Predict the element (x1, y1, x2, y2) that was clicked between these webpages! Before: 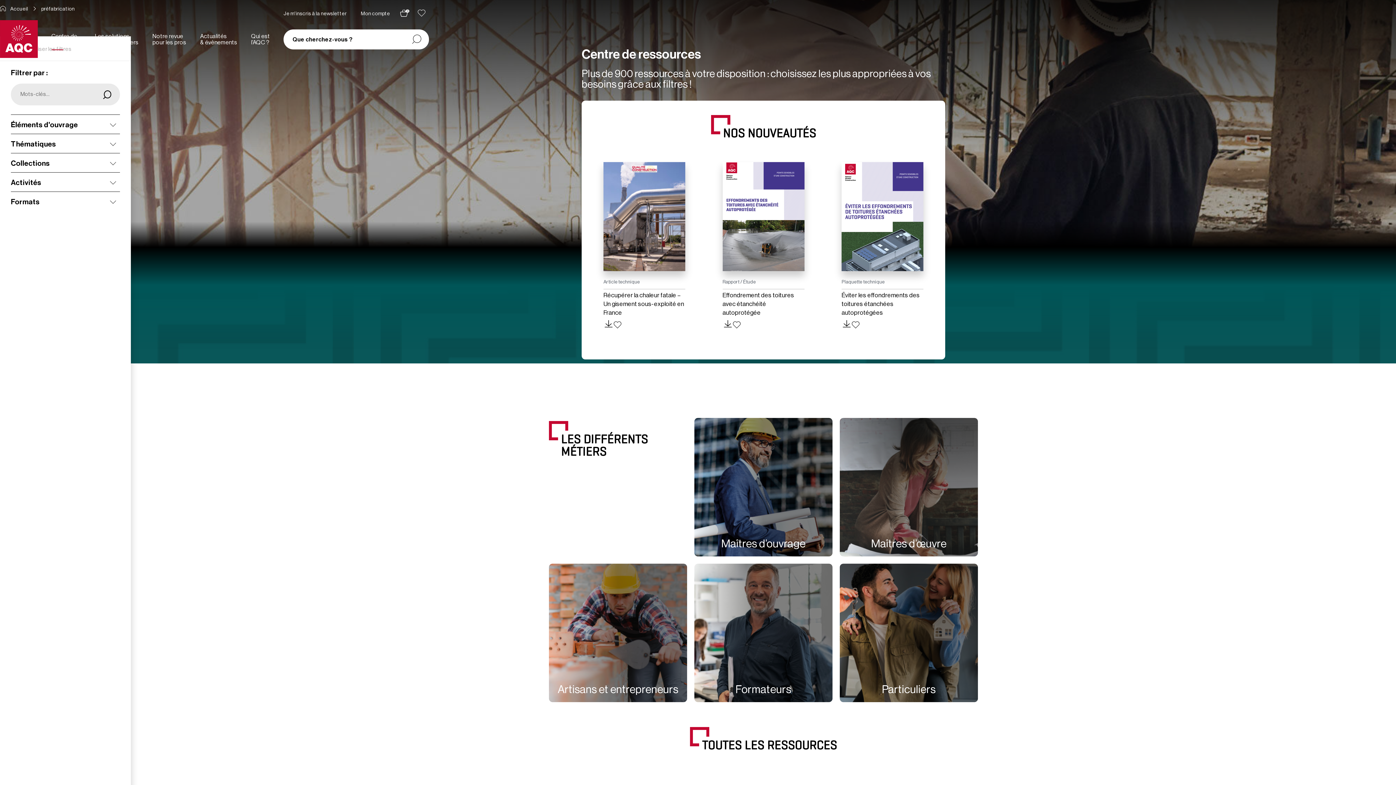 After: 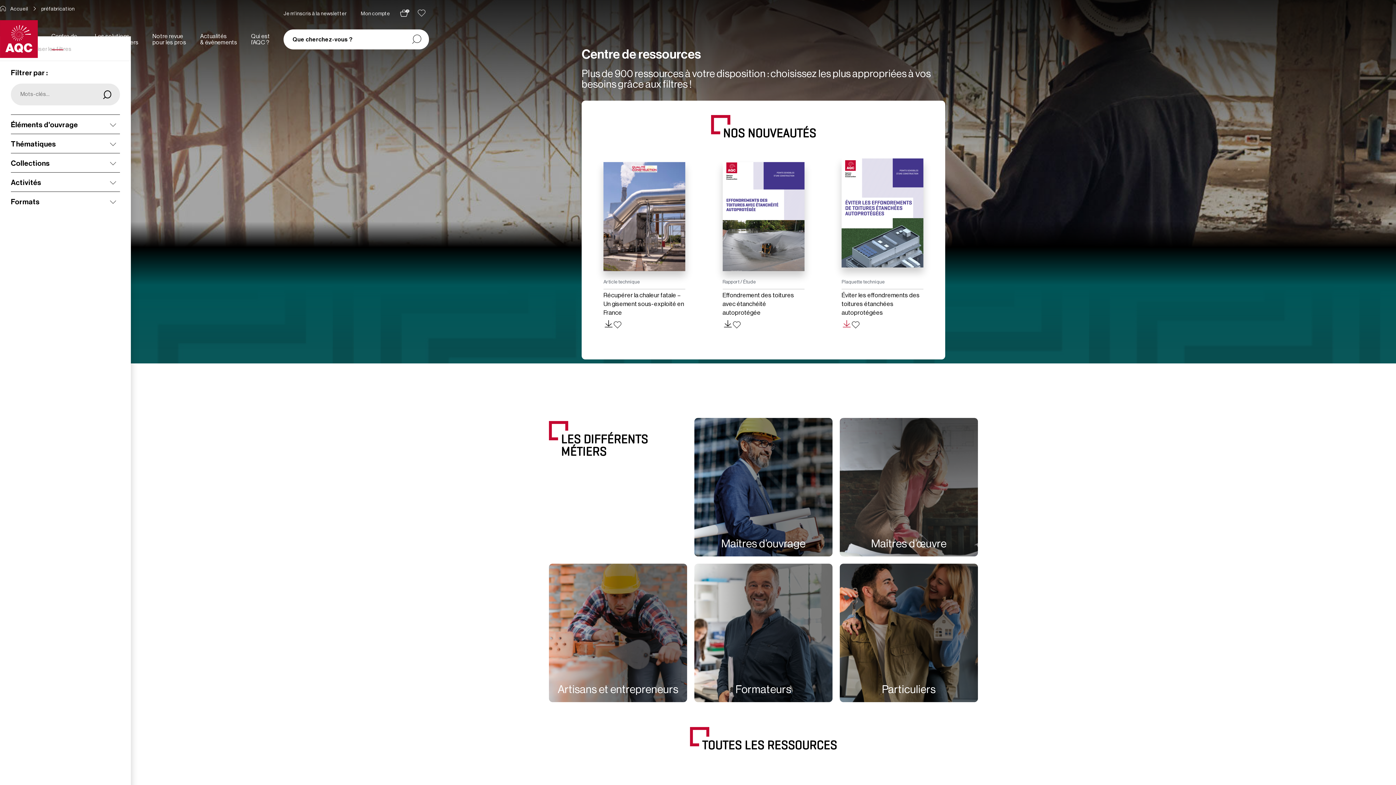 Action: bbox: (841, 319, 852, 330)